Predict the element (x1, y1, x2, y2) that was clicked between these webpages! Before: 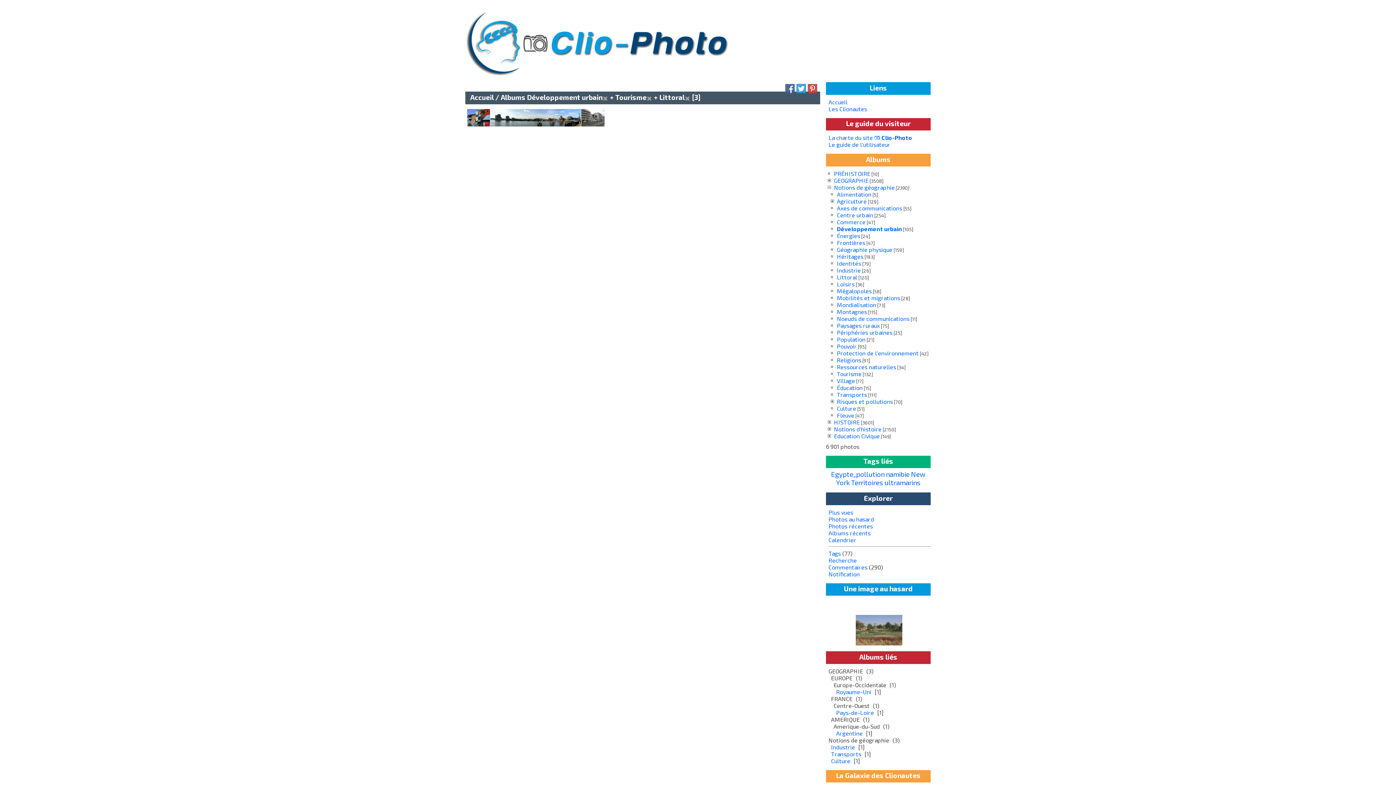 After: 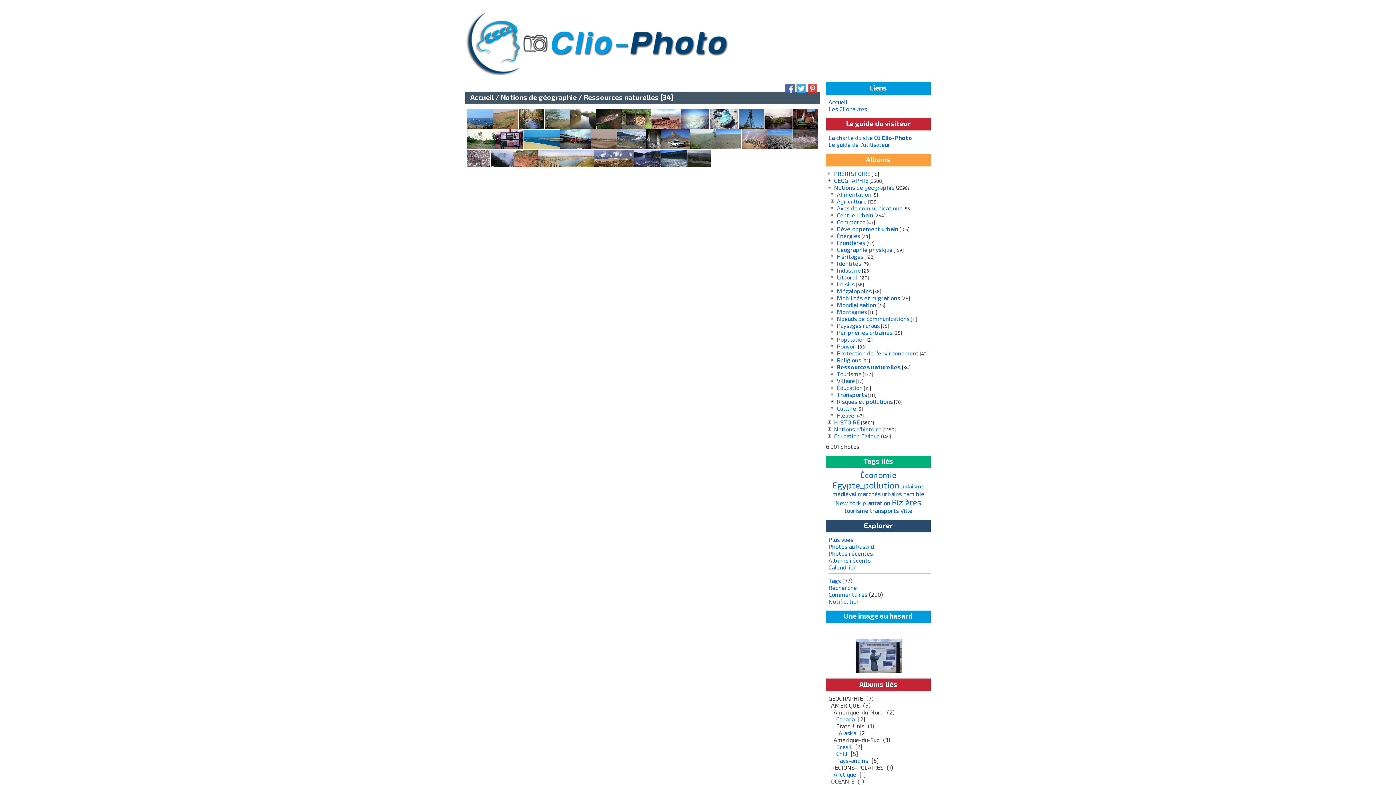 Action: label: Ressources naturelles bbox: (837, 363, 896, 370)